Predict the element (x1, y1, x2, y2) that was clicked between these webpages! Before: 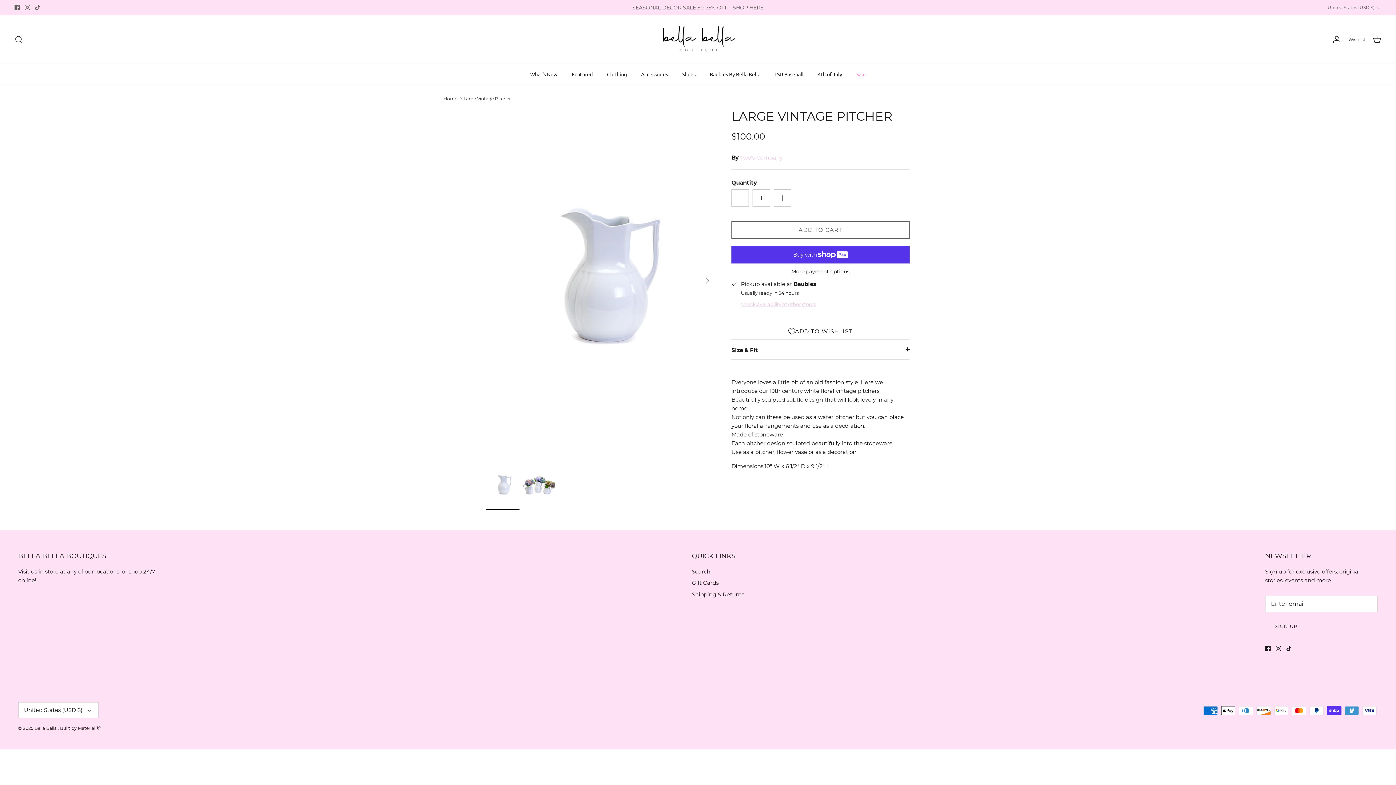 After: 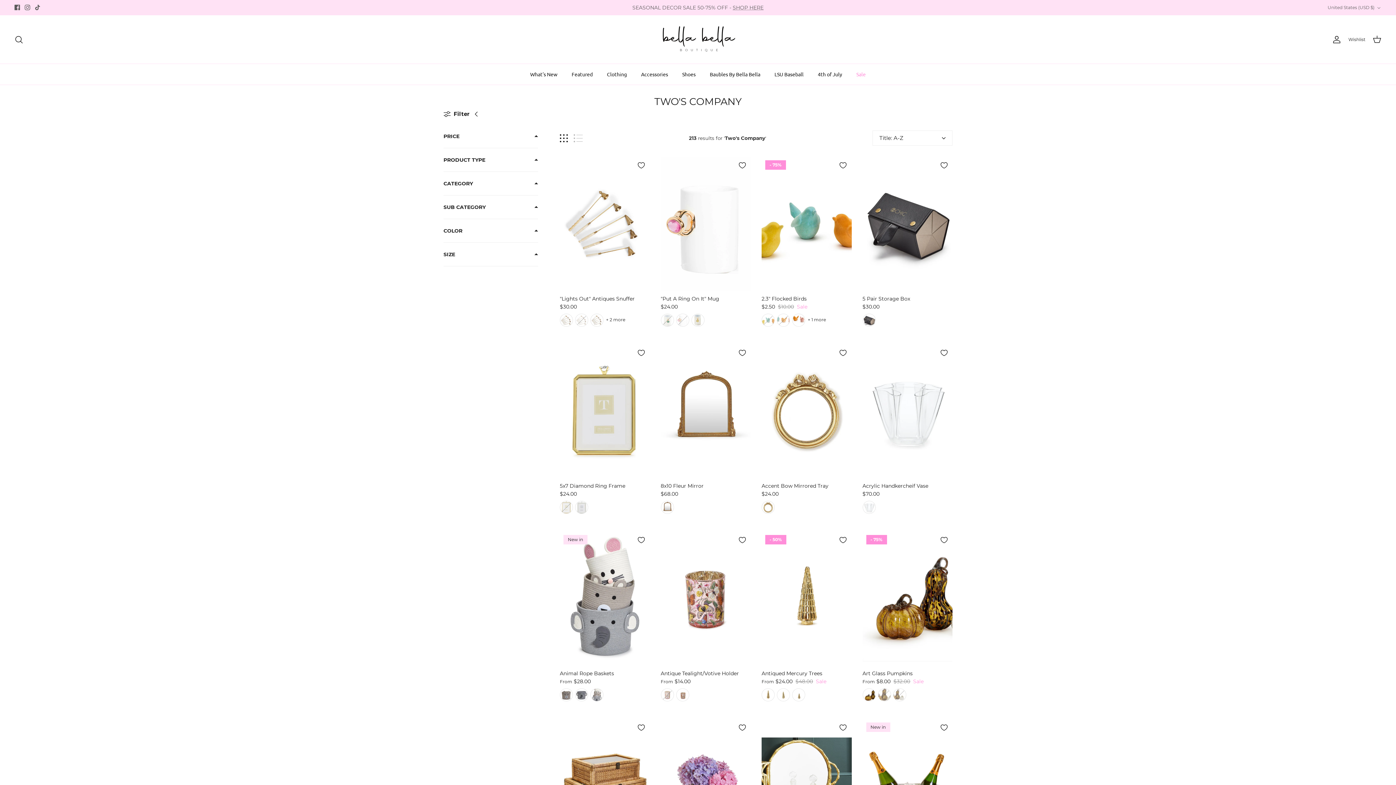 Action: label: Two's Company bbox: (740, 154, 782, 160)